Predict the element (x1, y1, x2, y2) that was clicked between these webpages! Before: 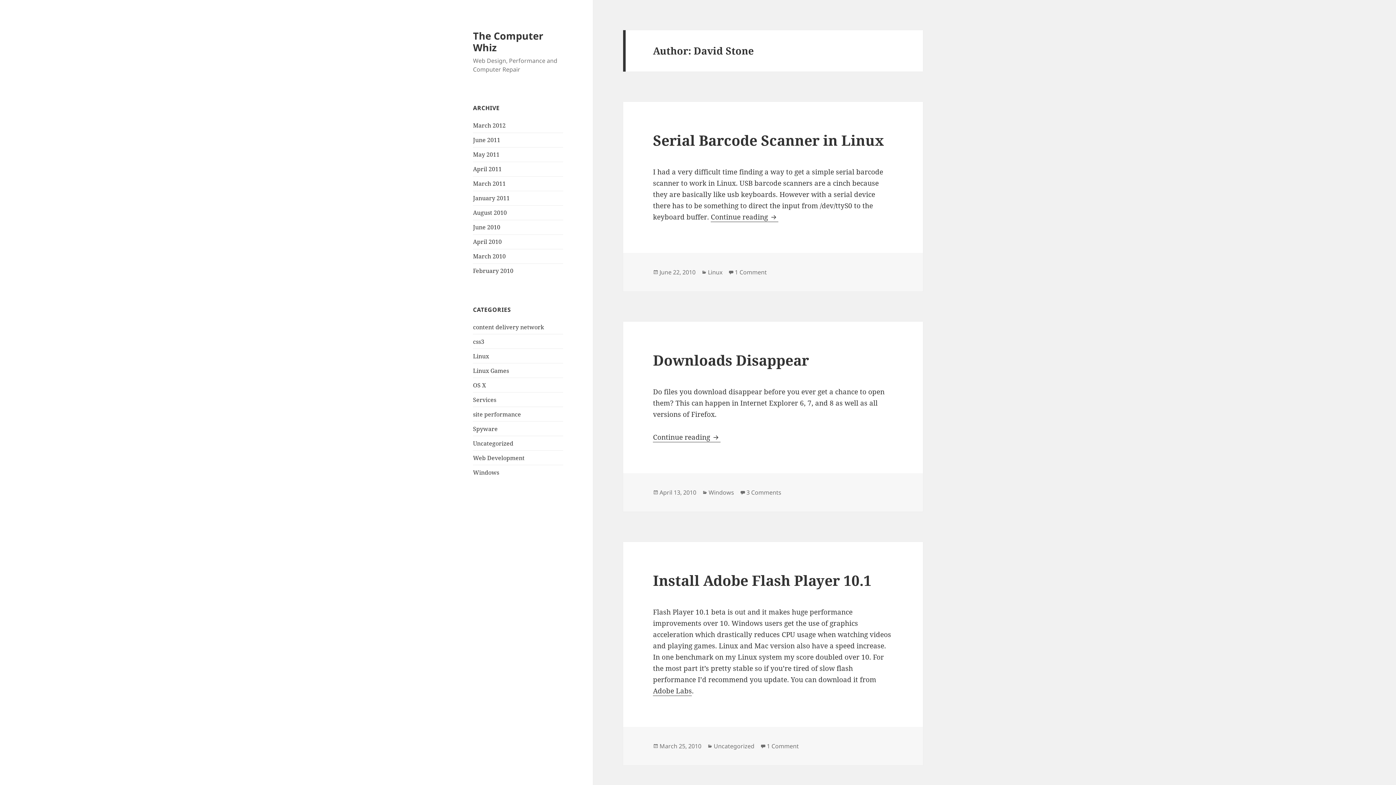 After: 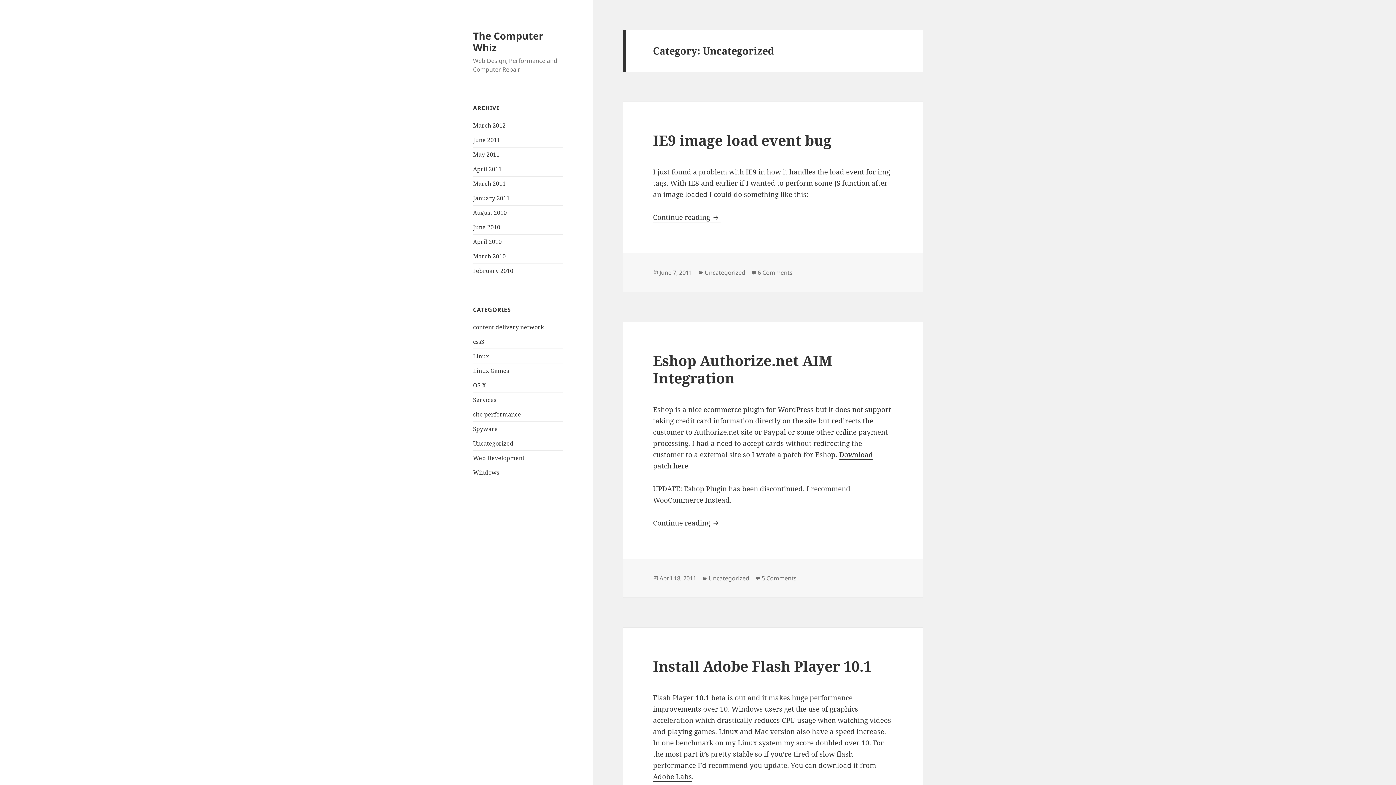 Action: label: Uncategorized bbox: (713, 742, 754, 750)